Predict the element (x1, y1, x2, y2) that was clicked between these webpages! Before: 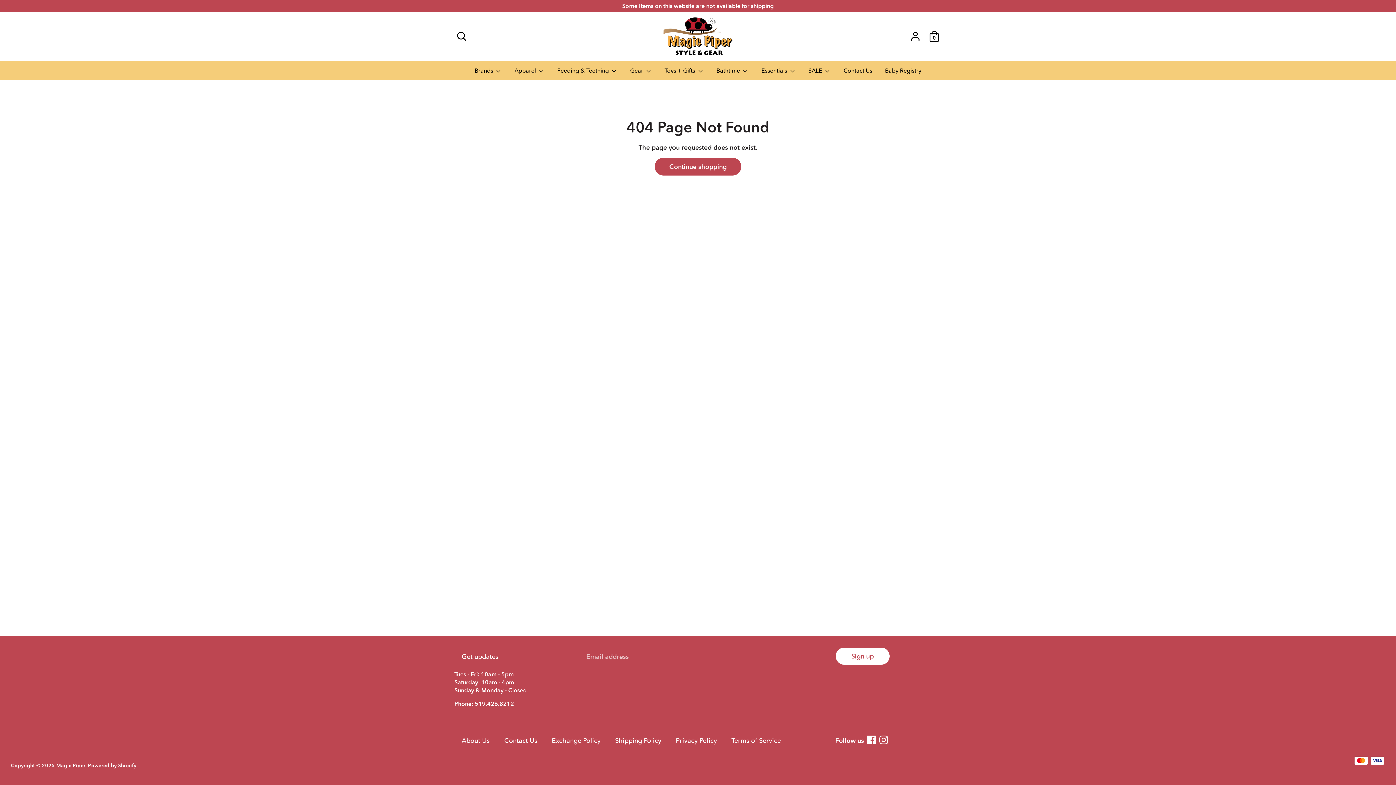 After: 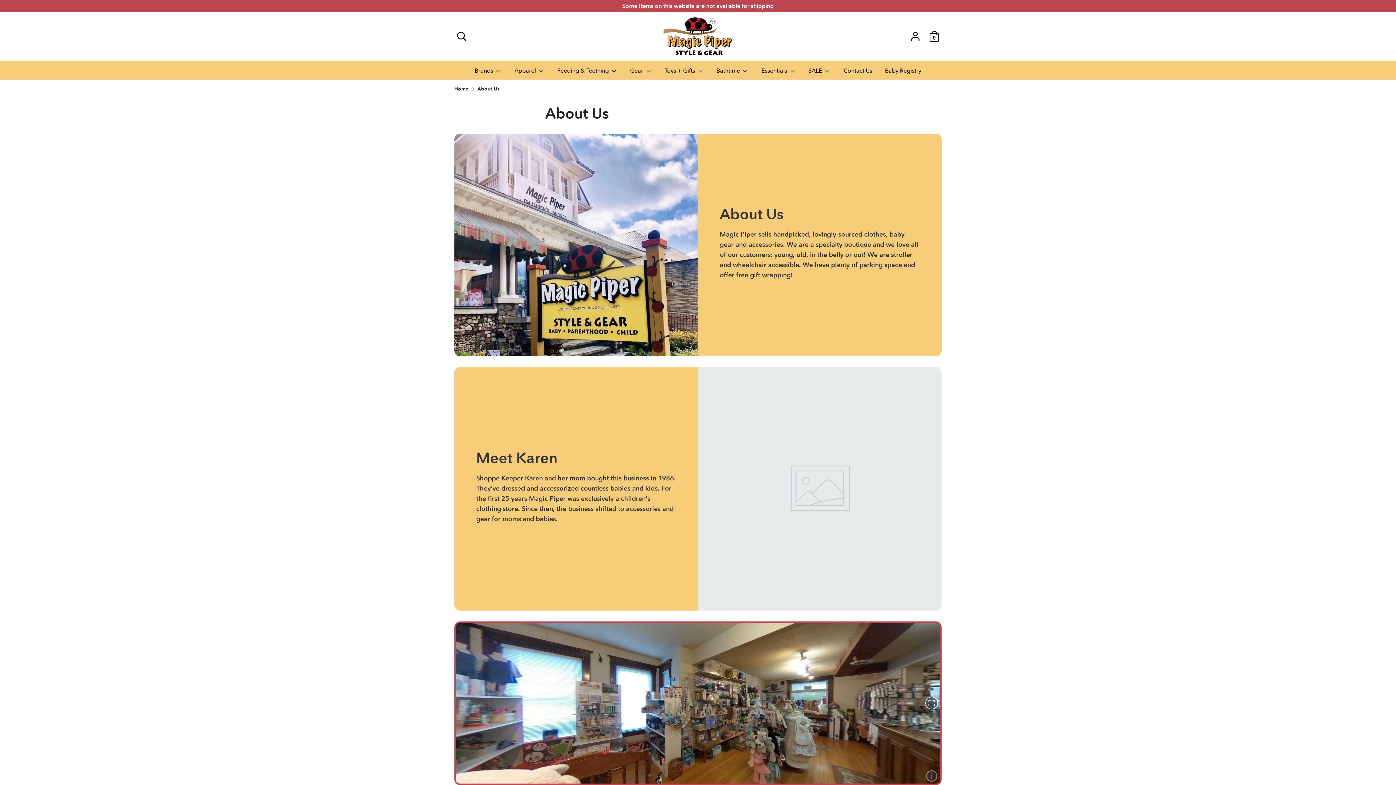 Action: label: About Us bbox: (461, 735, 497, 746)